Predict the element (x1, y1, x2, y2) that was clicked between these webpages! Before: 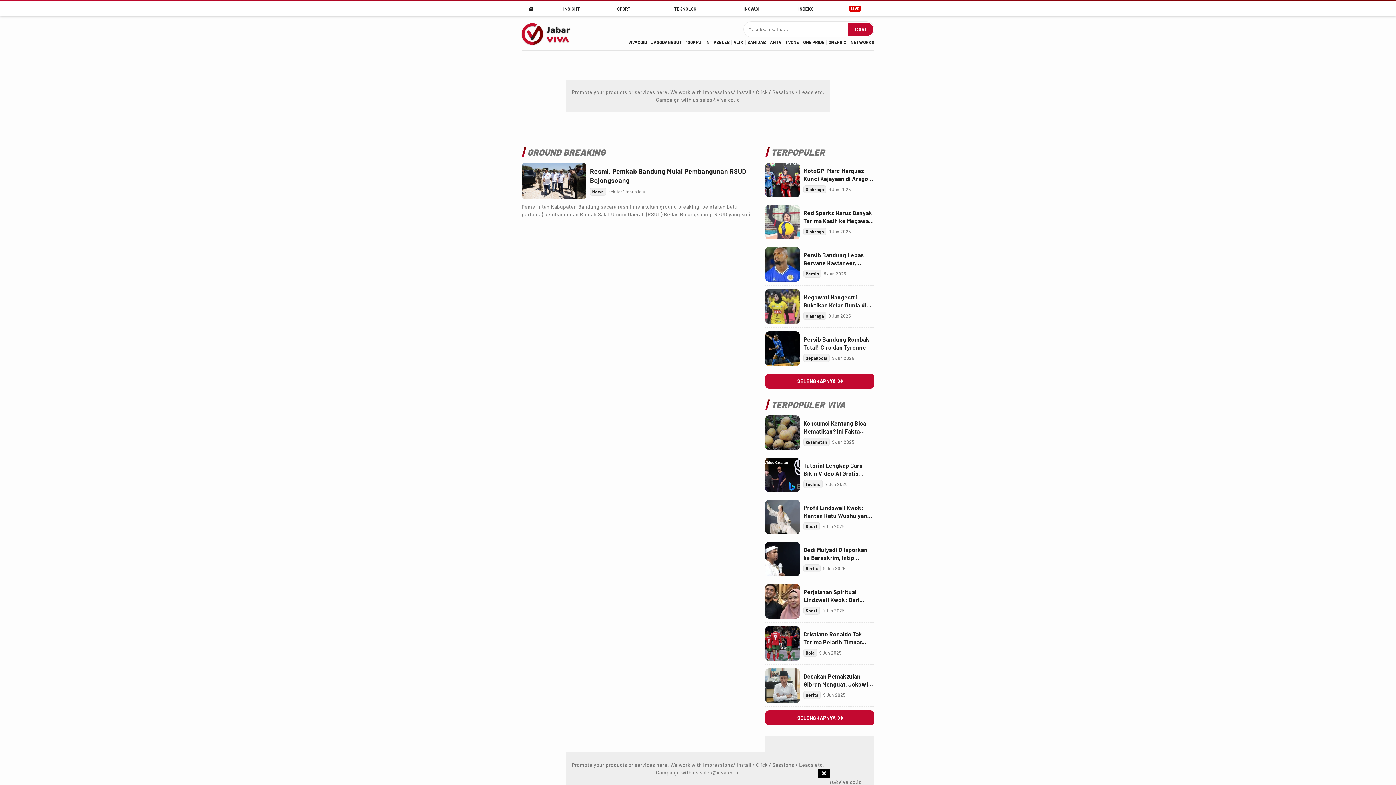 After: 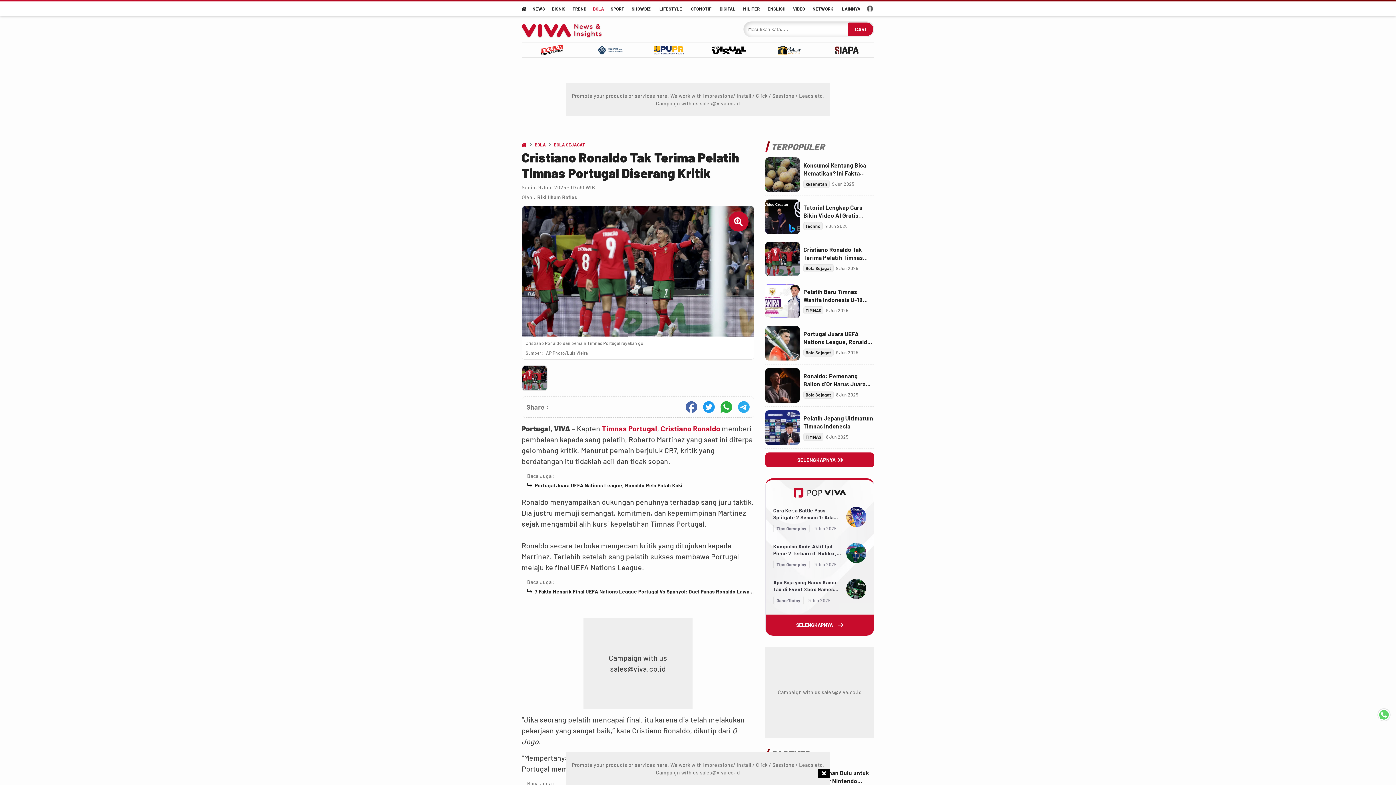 Action: bbox: (803, 626, 874, 642) label: Link Title